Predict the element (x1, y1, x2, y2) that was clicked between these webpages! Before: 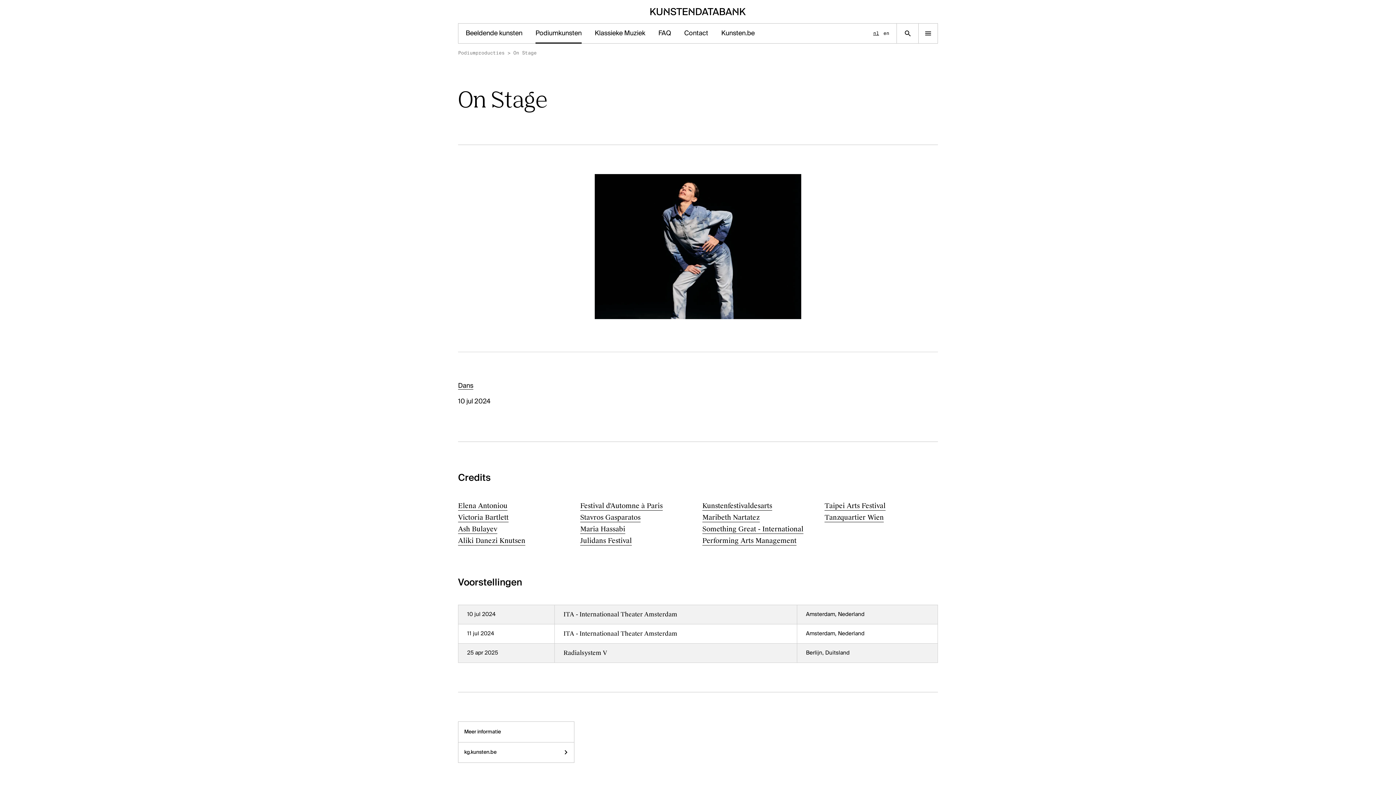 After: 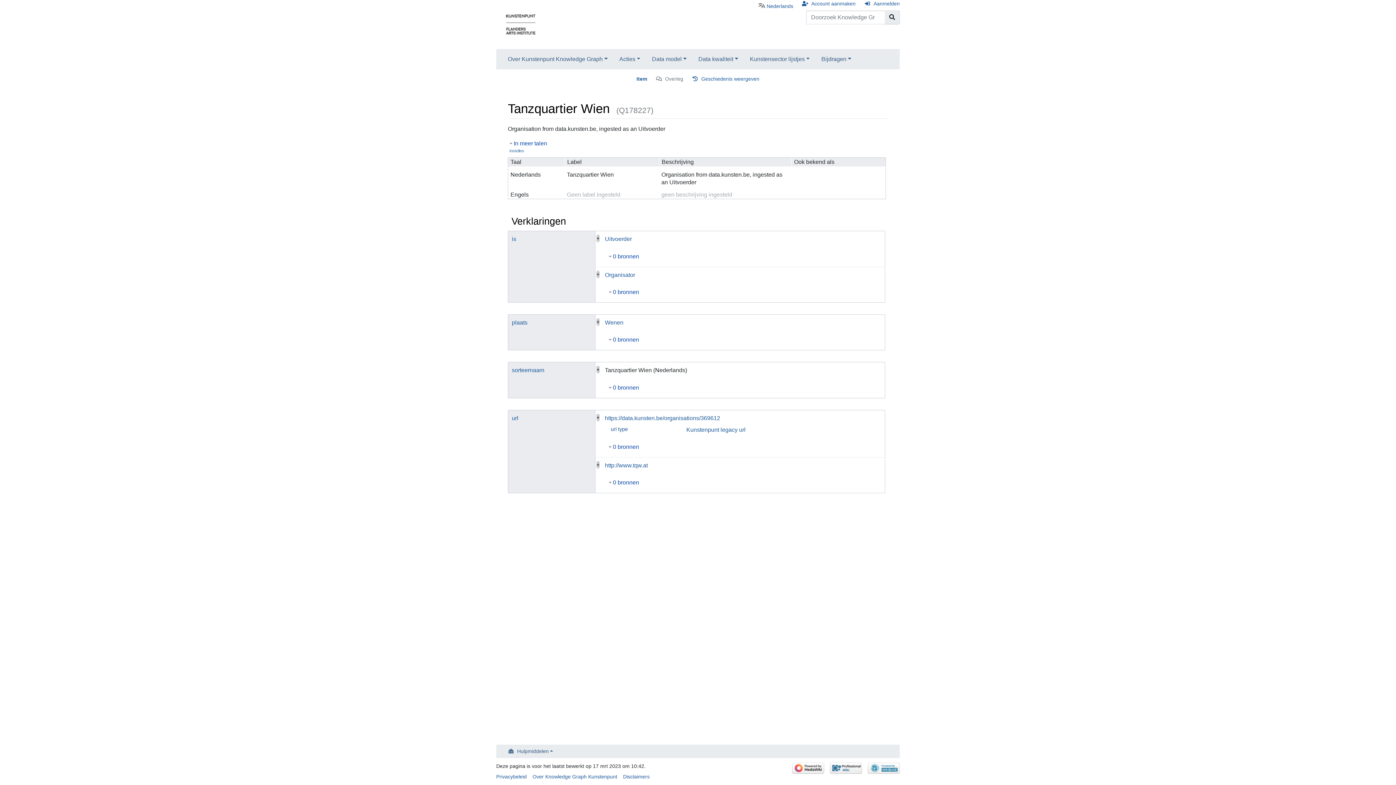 Action: label: Tanzquartier Wien bbox: (824, 513, 884, 522)